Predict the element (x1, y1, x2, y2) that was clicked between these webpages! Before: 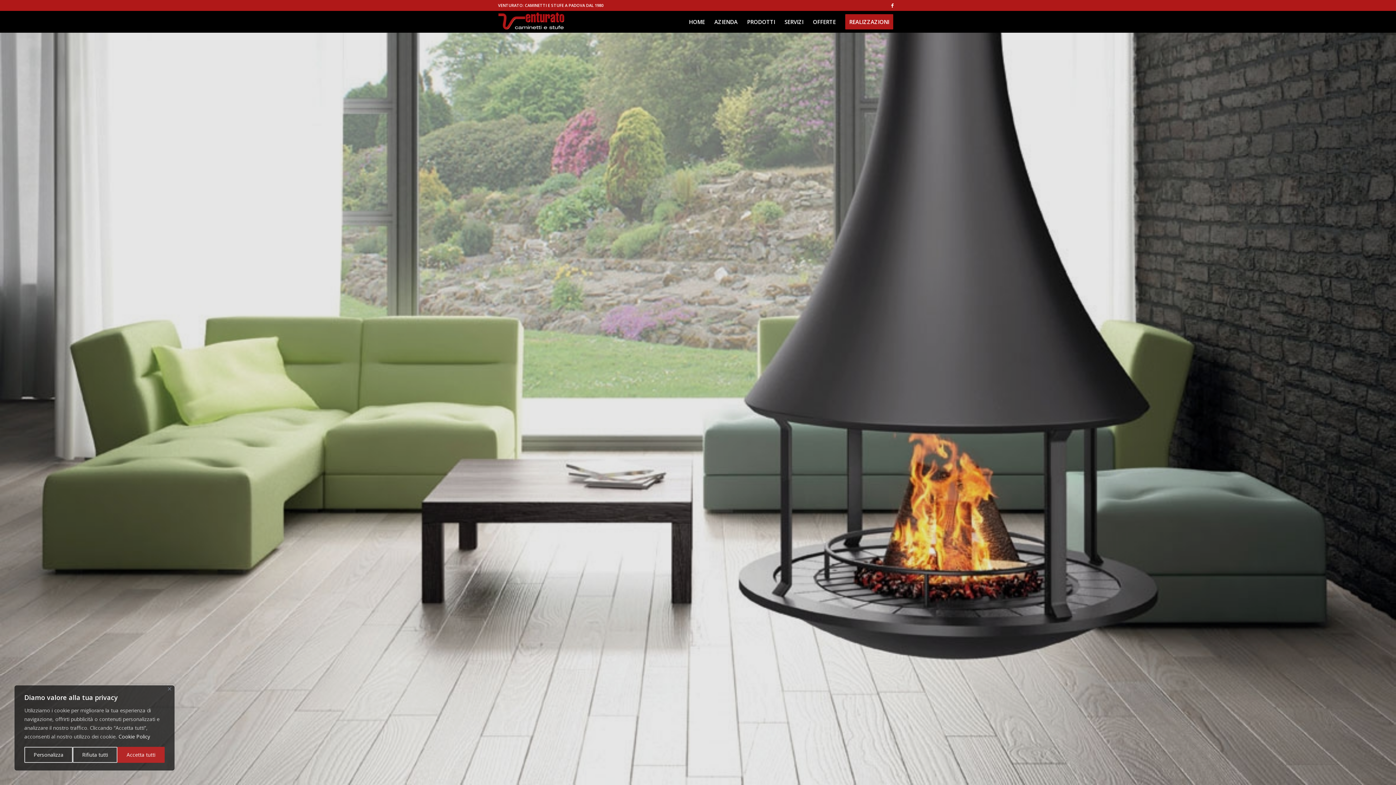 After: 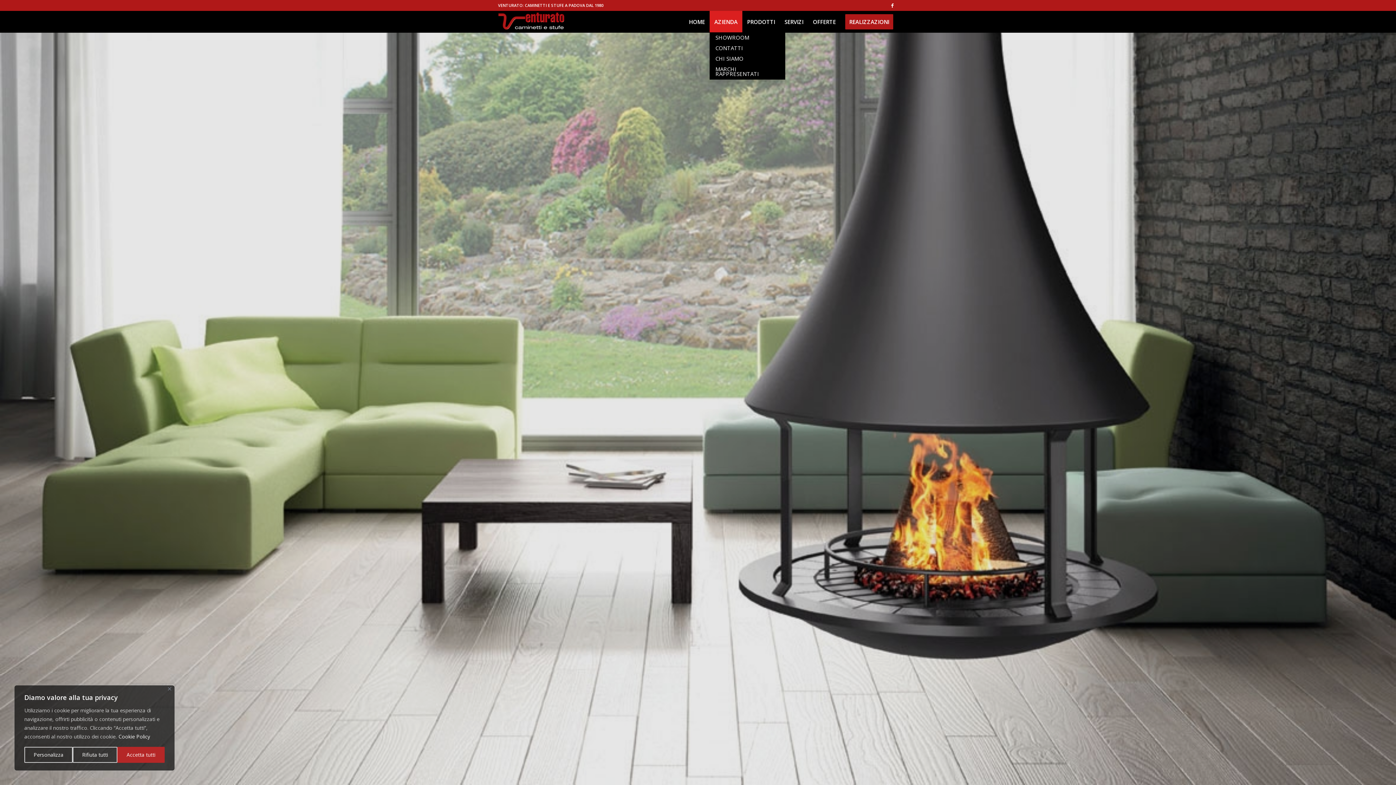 Action: bbox: (709, 10, 742, 32) label: AZIENDA